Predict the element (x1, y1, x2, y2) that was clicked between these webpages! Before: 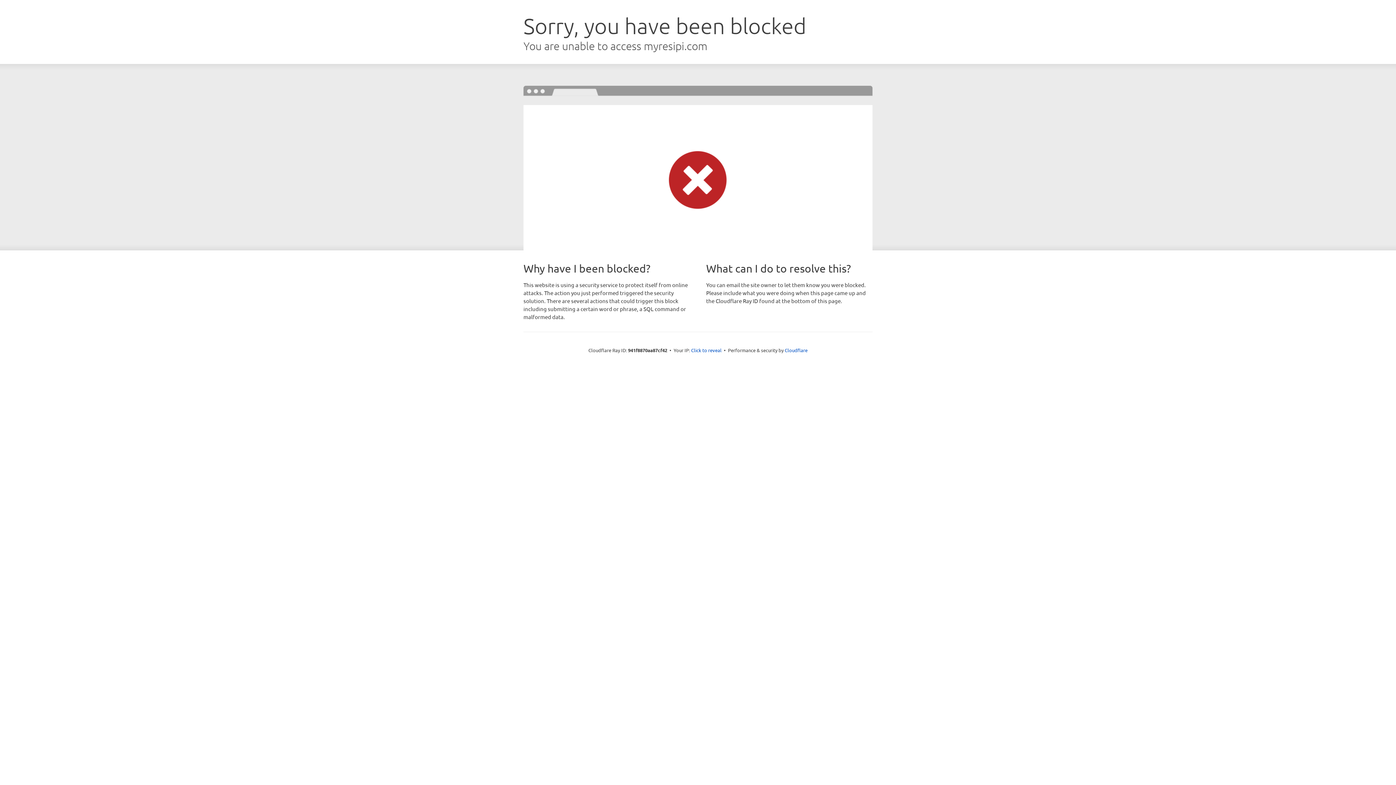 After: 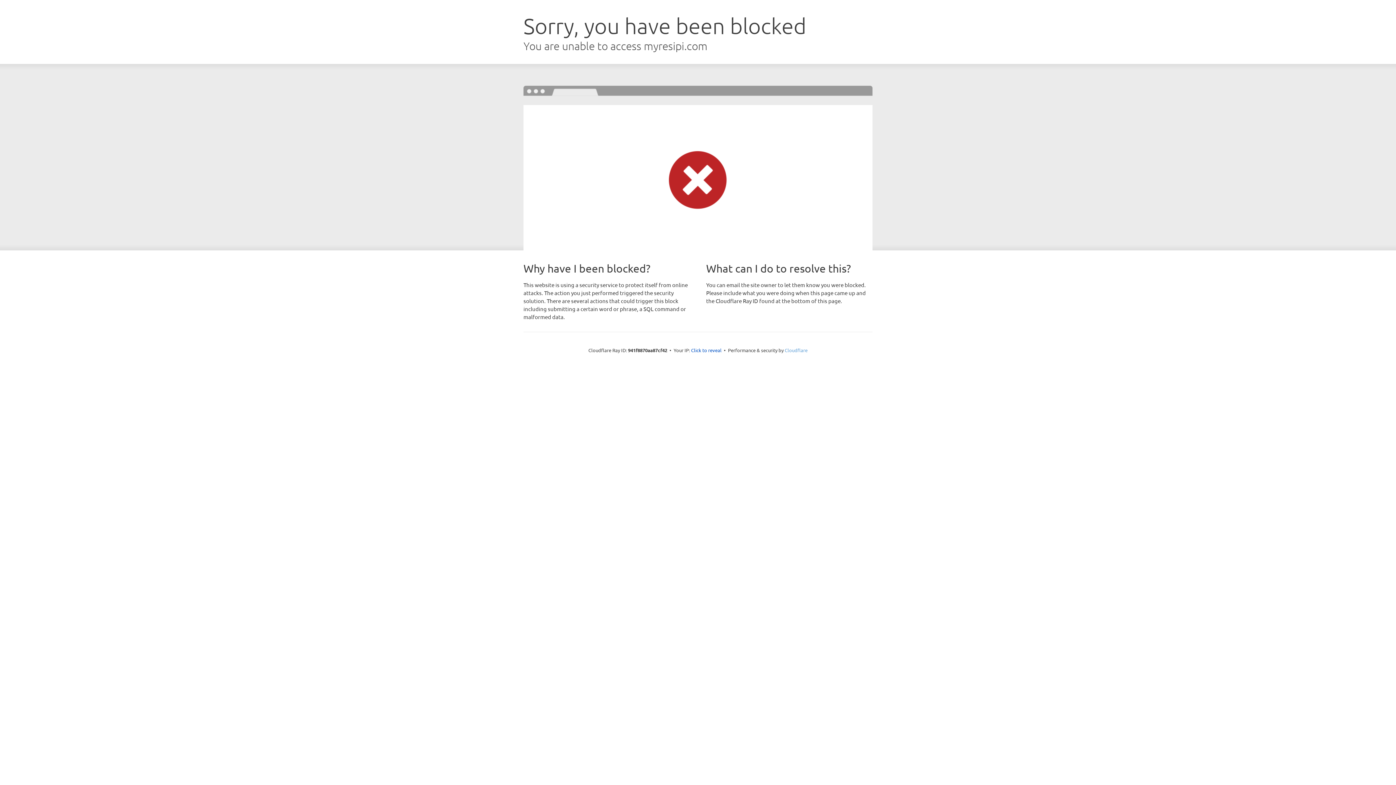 Action: label: Cloudflare bbox: (784, 347, 807, 353)